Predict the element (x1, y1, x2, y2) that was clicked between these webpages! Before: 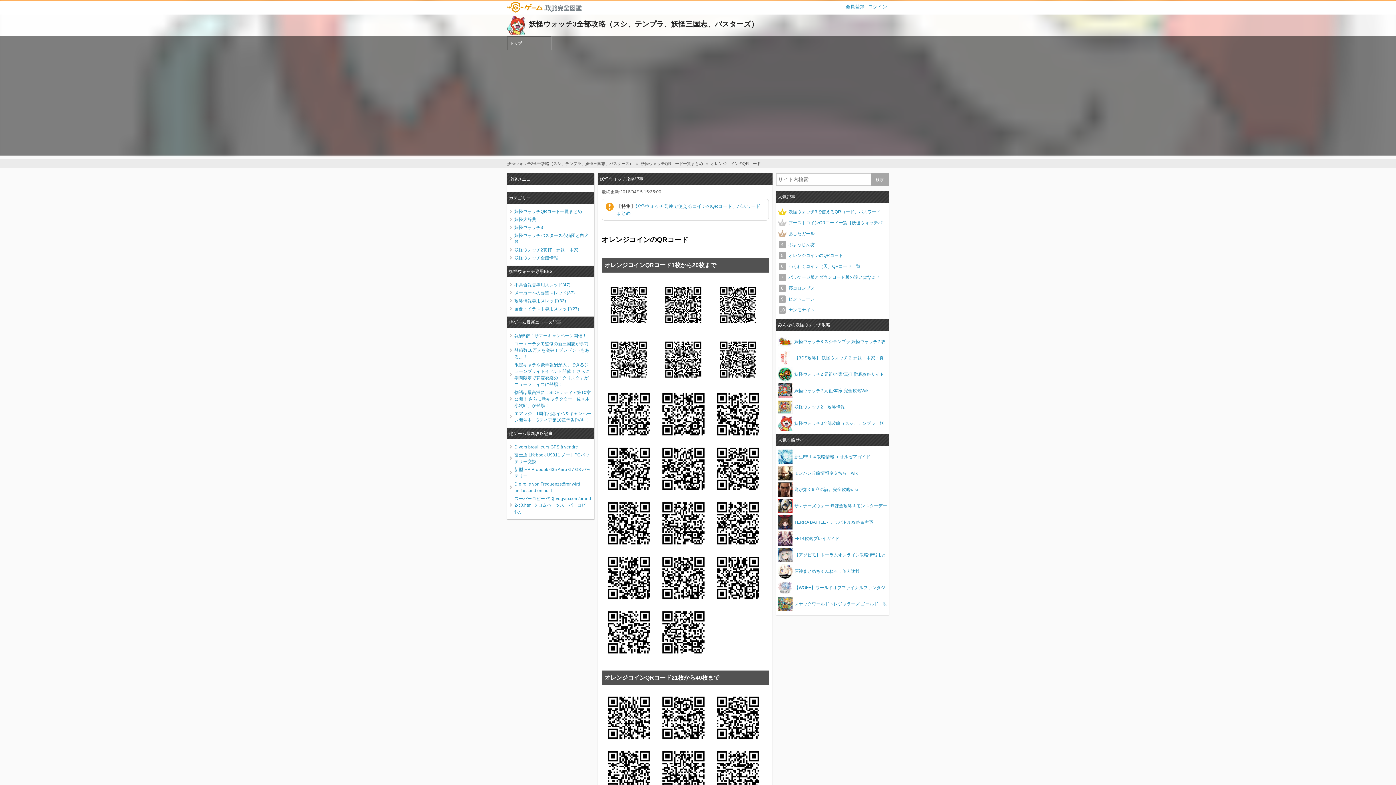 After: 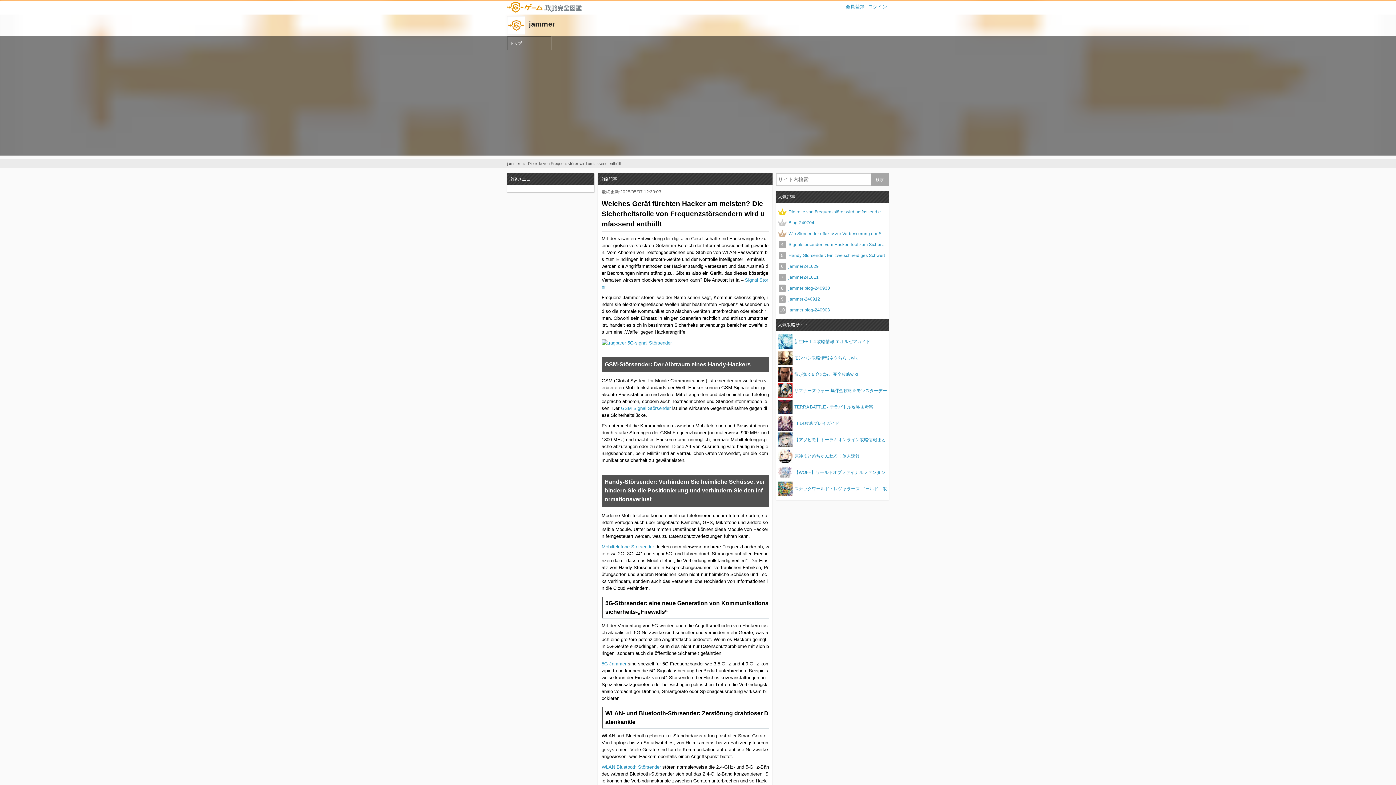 Action: label: Die rolle von Frequenzstörer wird umfassend enthüllt bbox: (509, 480, 592, 494)